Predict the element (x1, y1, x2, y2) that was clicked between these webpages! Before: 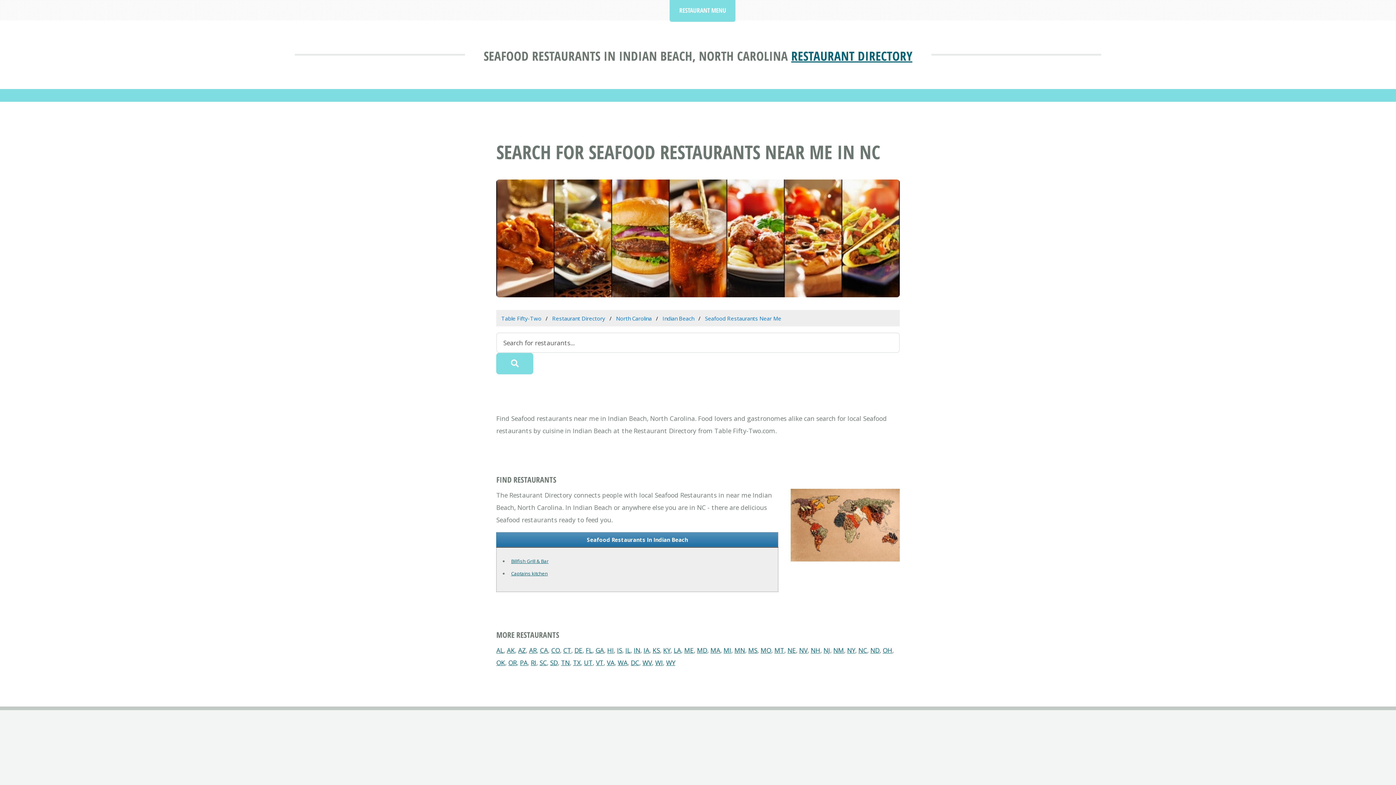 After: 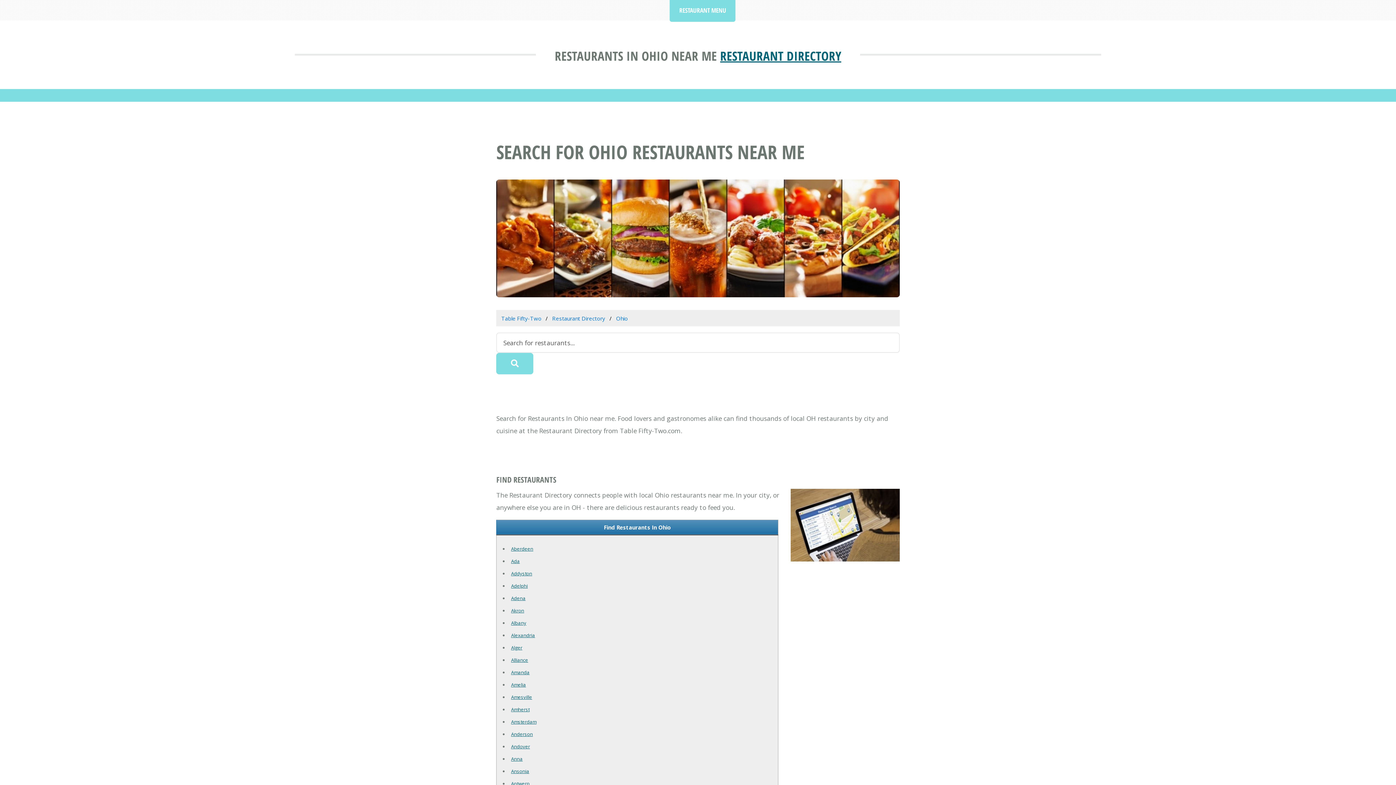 Action: bbox: (883, 646, 892, 654) label: OH